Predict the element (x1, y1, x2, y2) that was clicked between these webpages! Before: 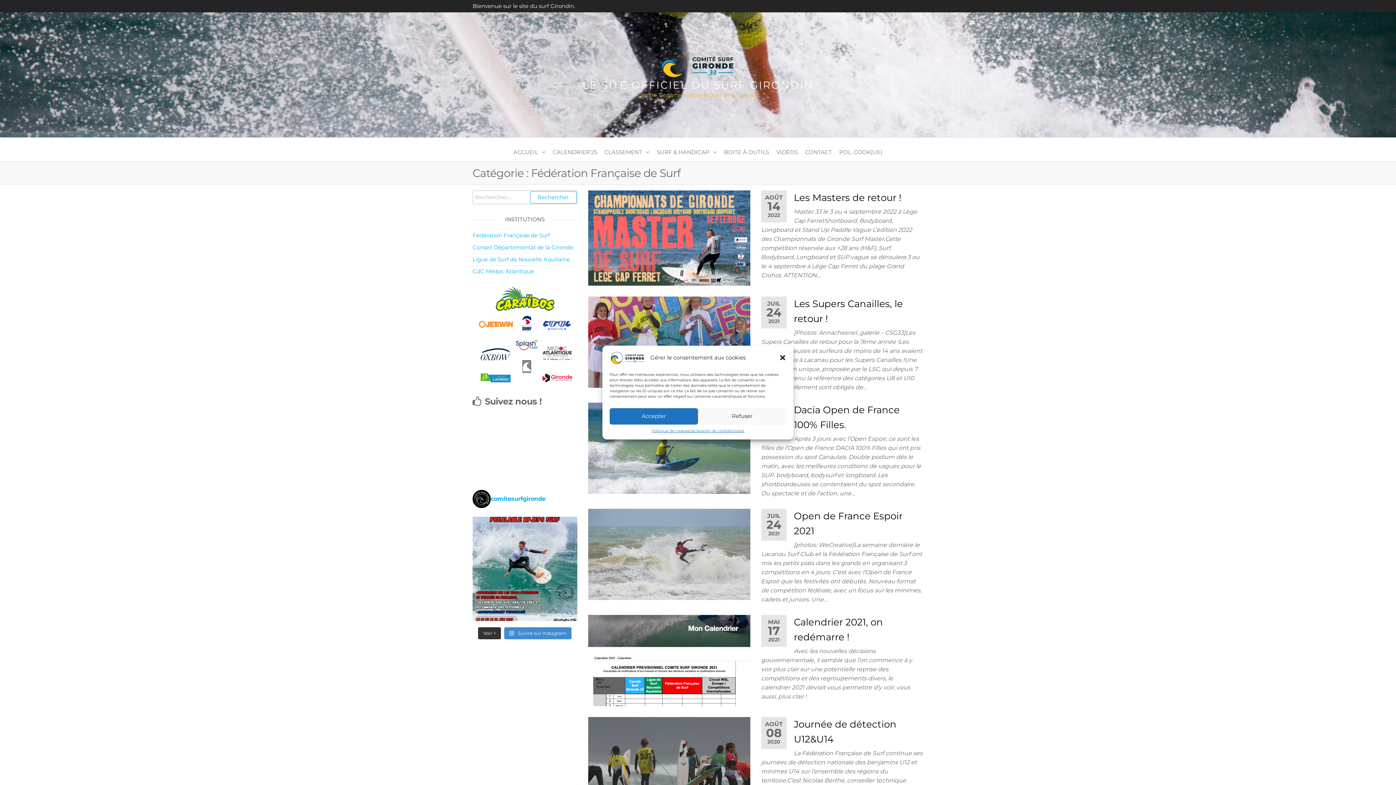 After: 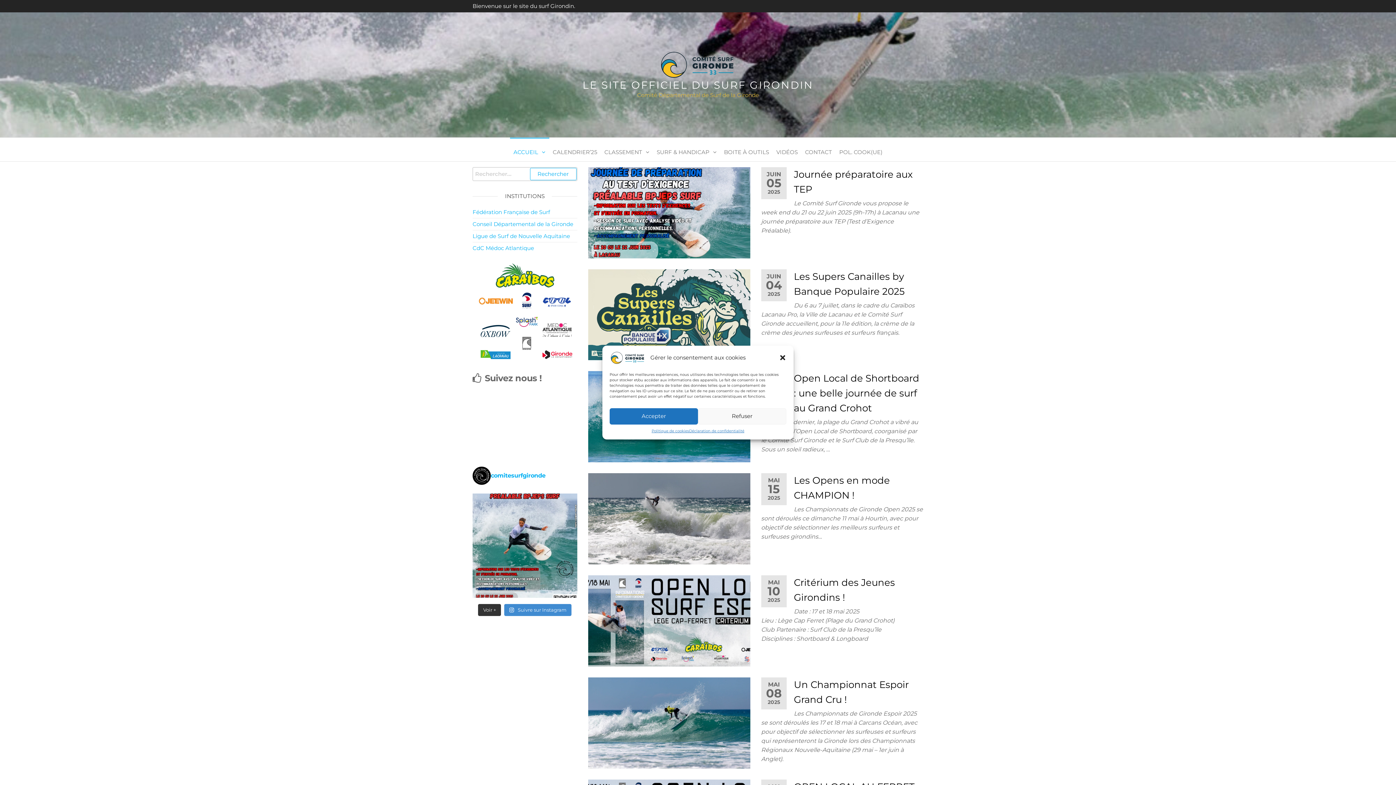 Action: bbox: (609, 353, 646, 360)